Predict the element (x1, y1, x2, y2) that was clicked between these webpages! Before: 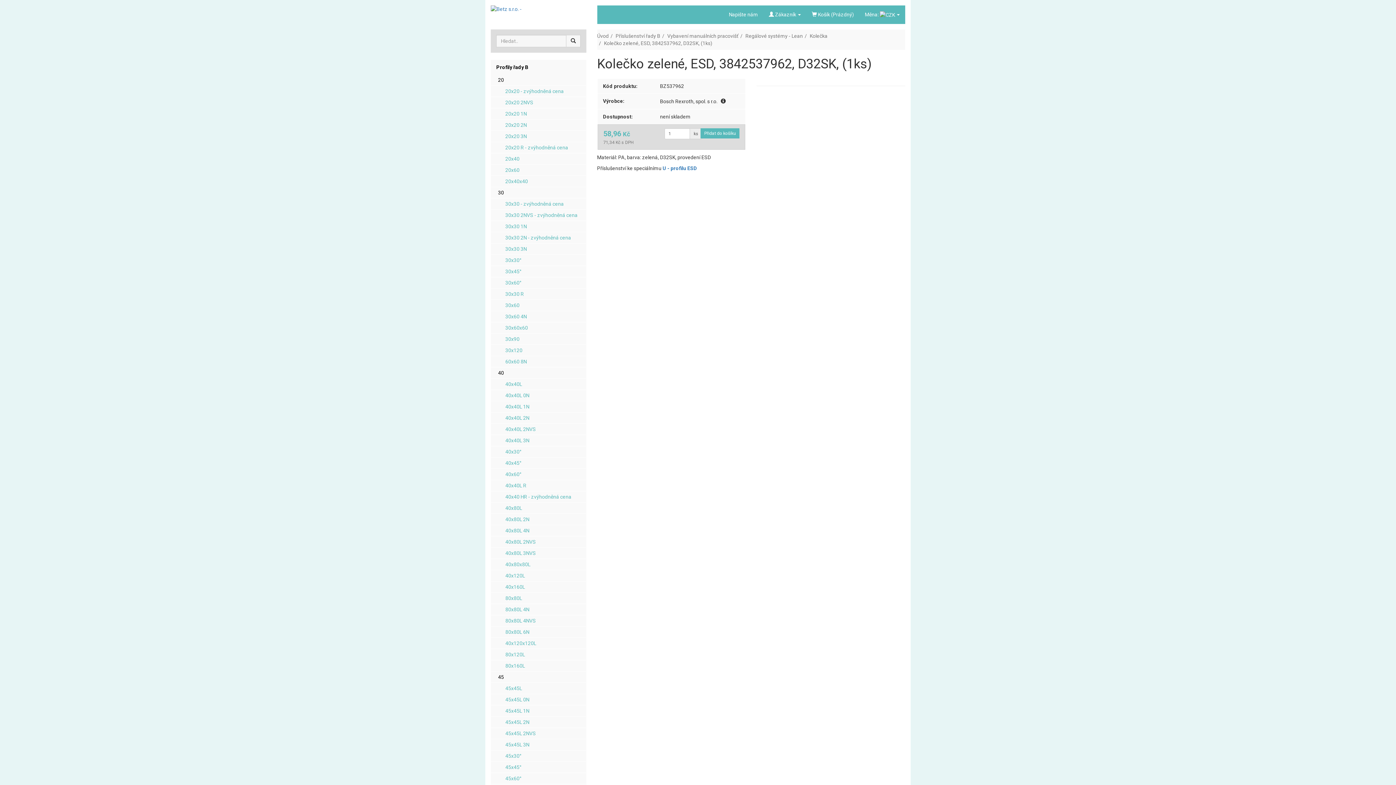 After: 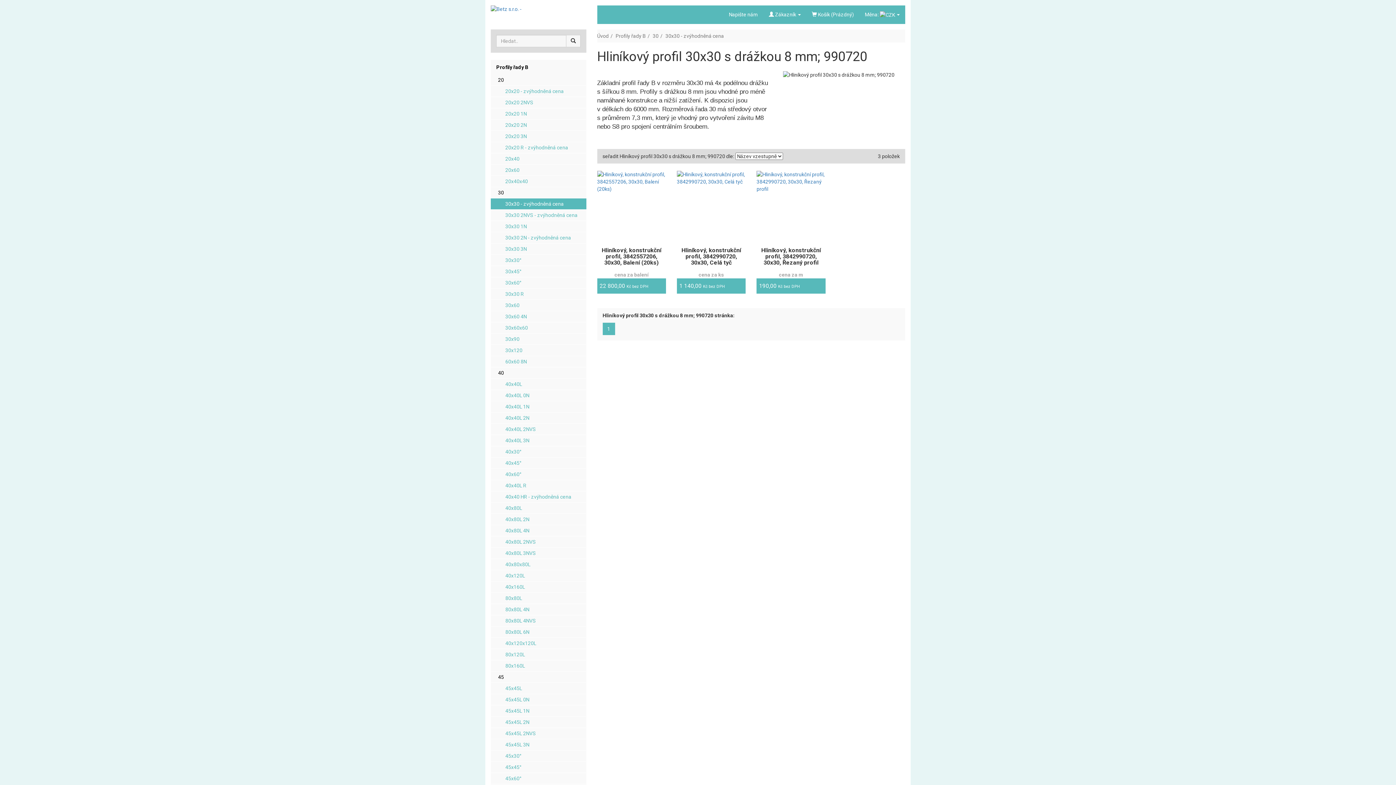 Action: label: 30x30 - zvýhodněná cena bbox: (490, 198, 586, 209)